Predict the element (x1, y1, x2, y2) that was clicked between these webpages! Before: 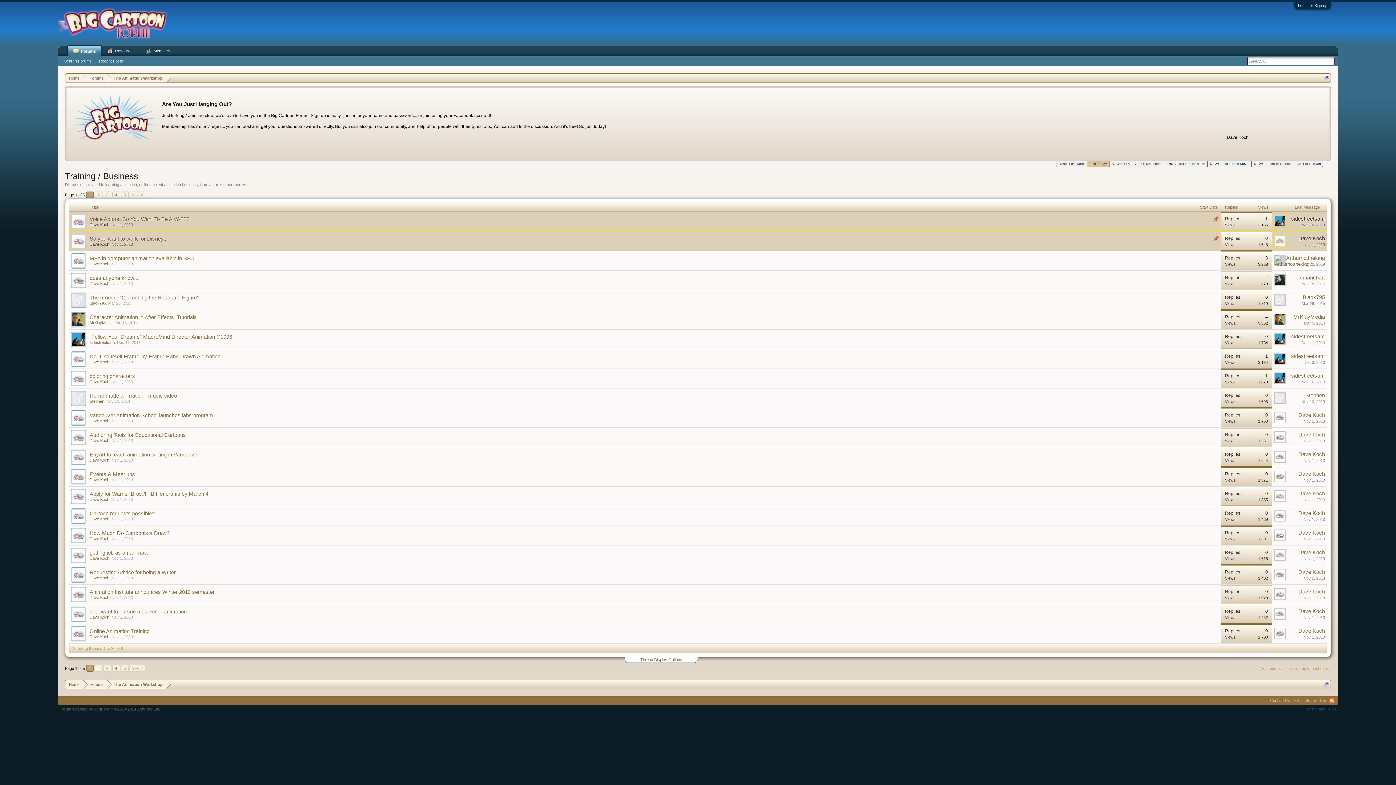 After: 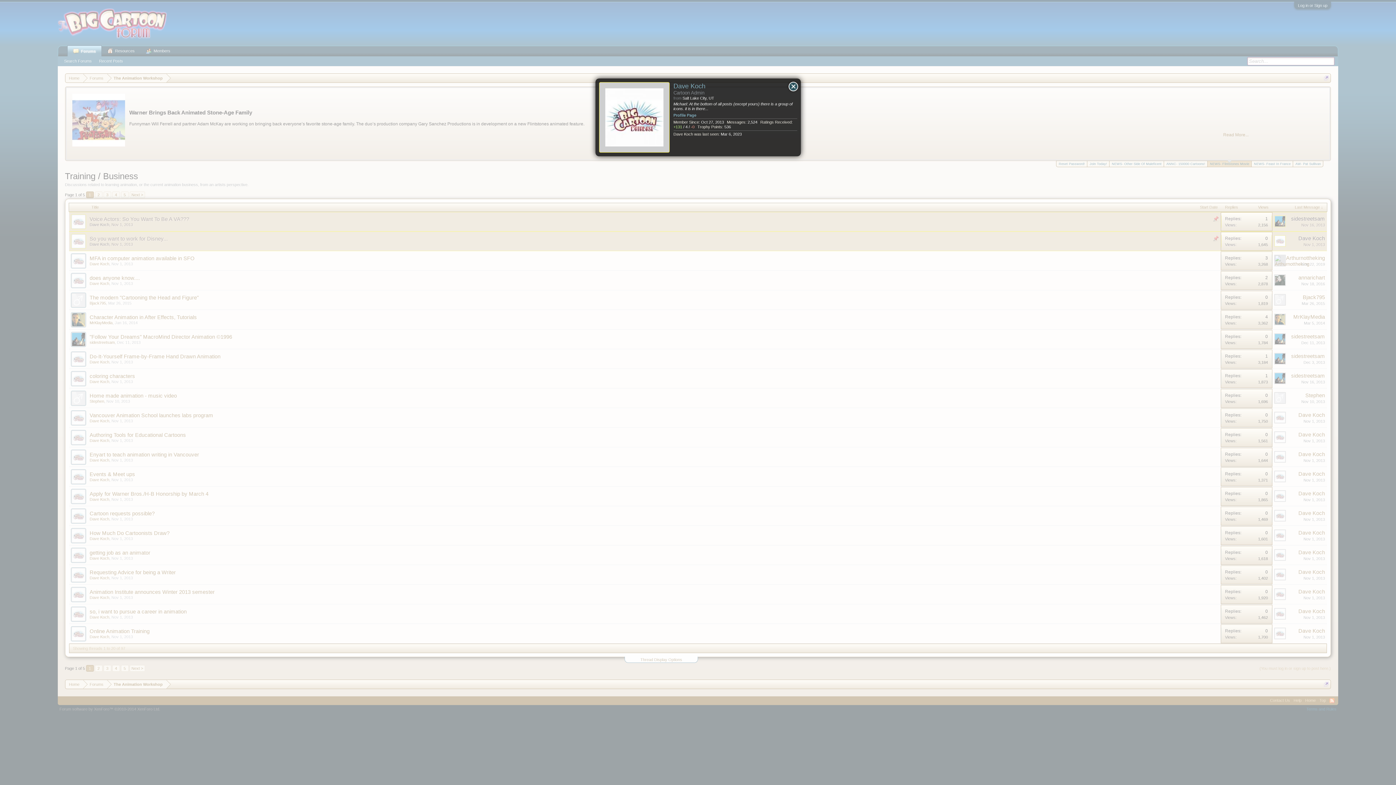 Action: bbox: (68, 565, 87, 584)